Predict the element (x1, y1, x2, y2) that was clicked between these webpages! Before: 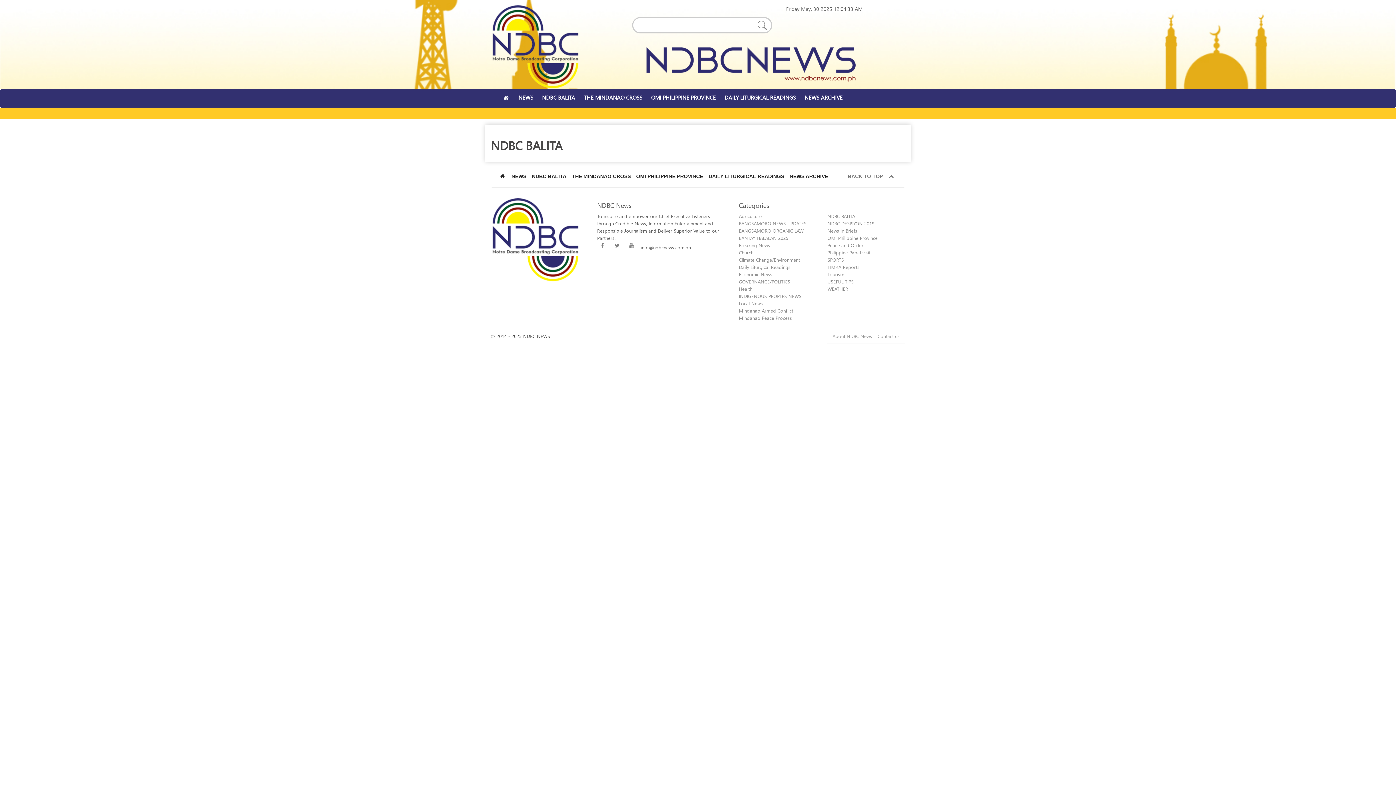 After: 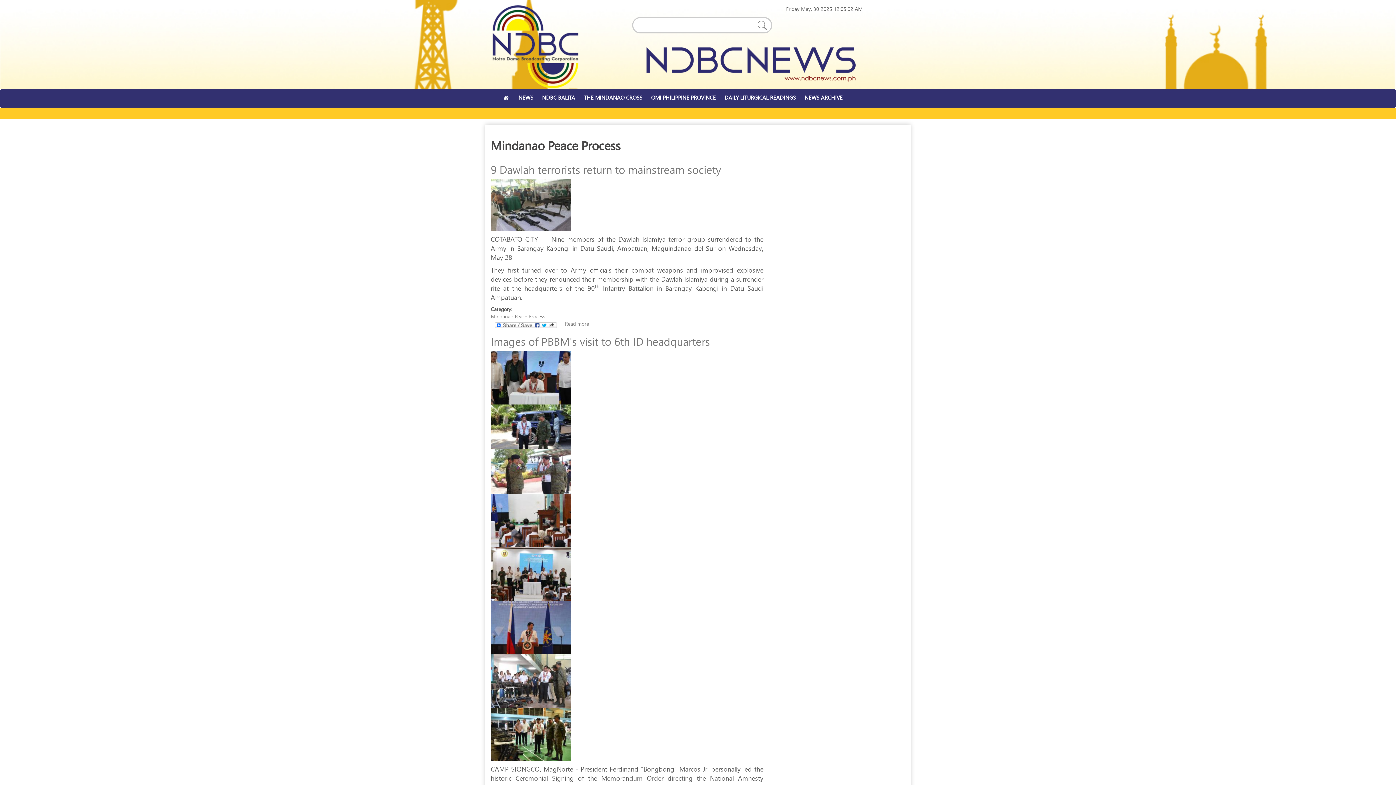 Action: bbox: (739, 314, 792, 321) label: Mindanao Peace Process